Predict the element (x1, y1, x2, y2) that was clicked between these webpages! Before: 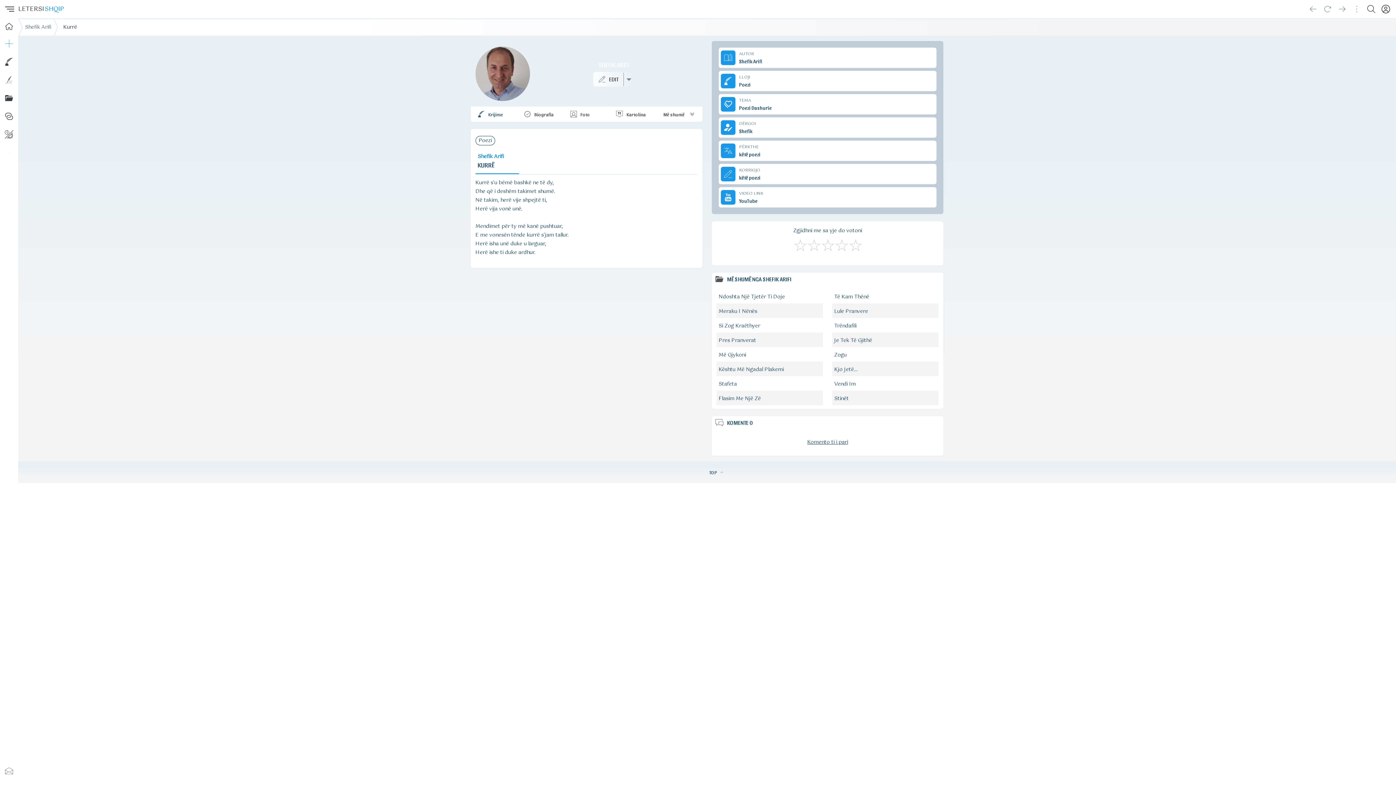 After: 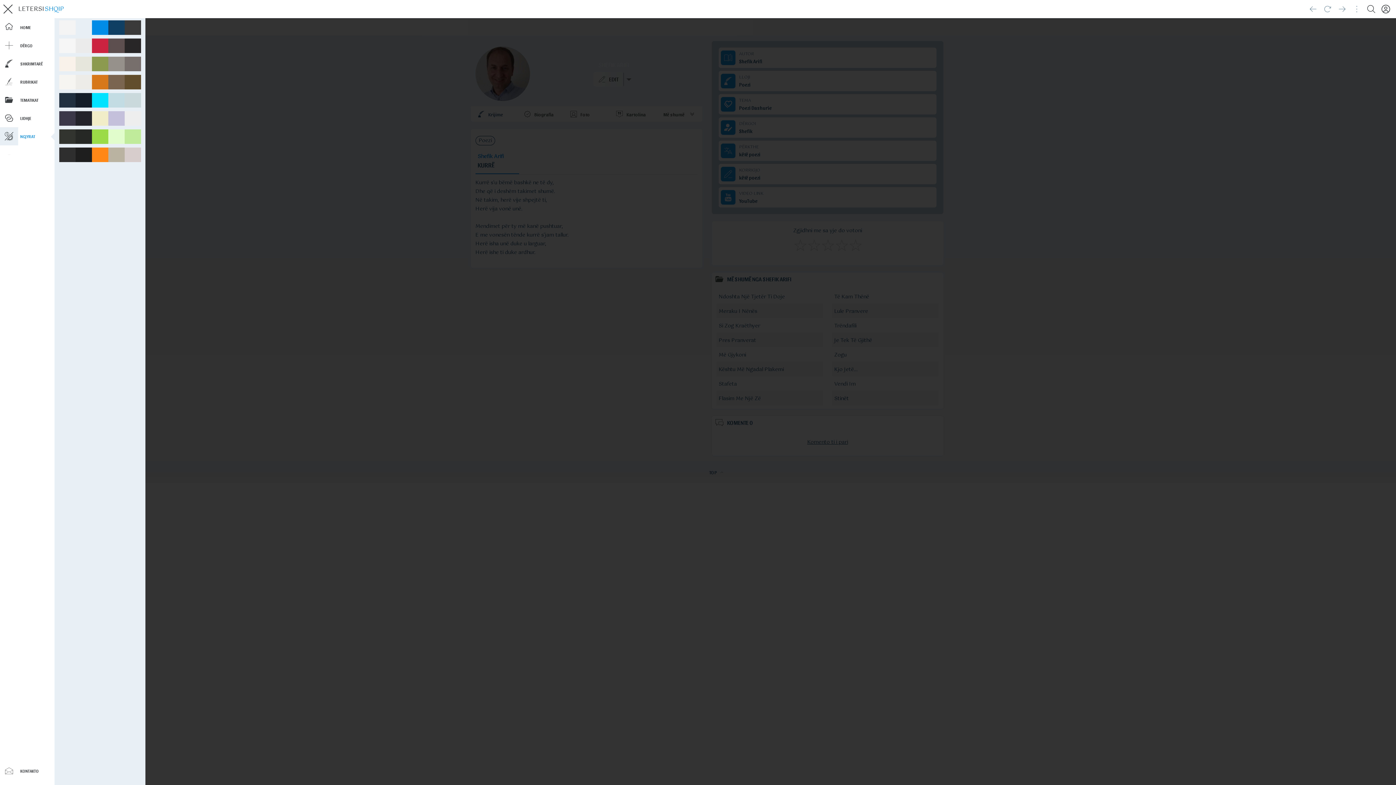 Action: bbox: (0, 125, 18, 143)